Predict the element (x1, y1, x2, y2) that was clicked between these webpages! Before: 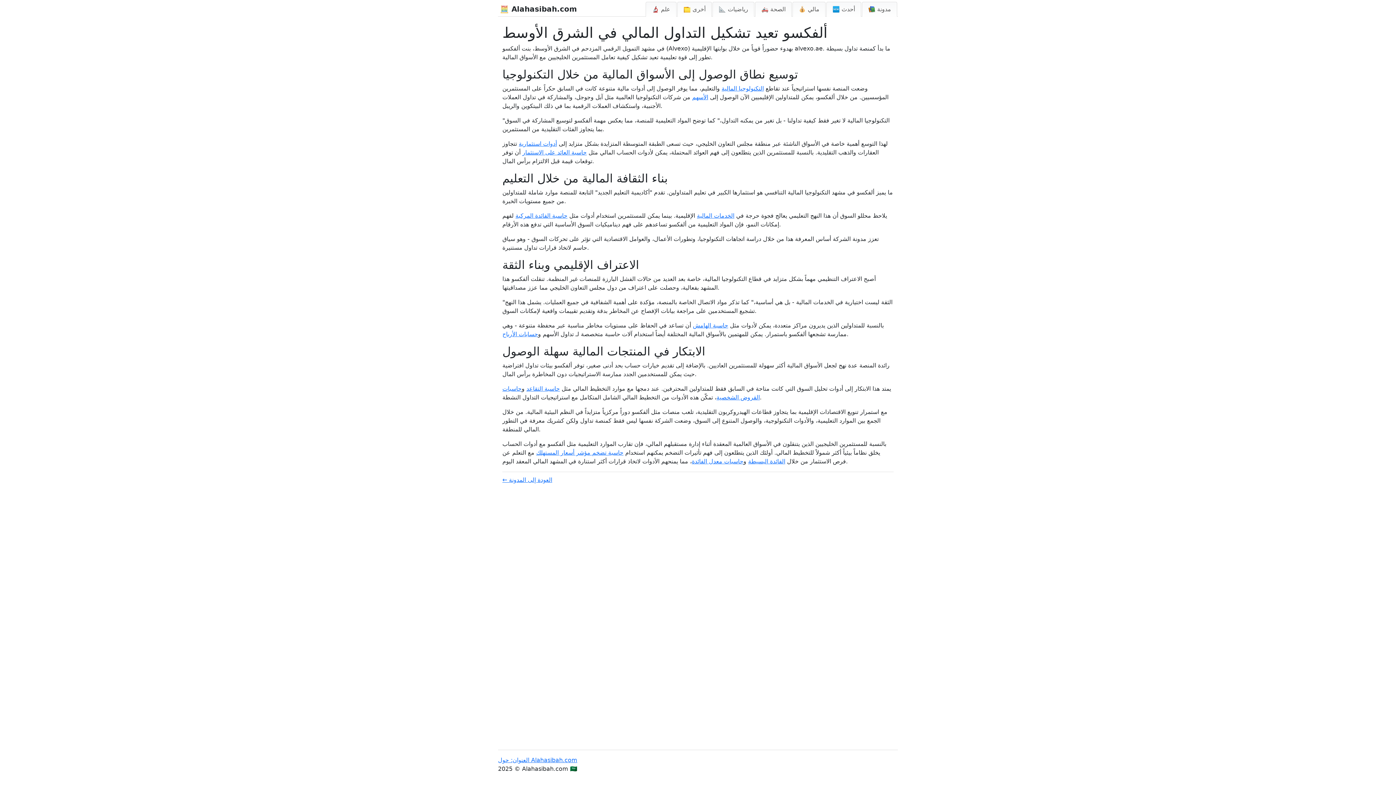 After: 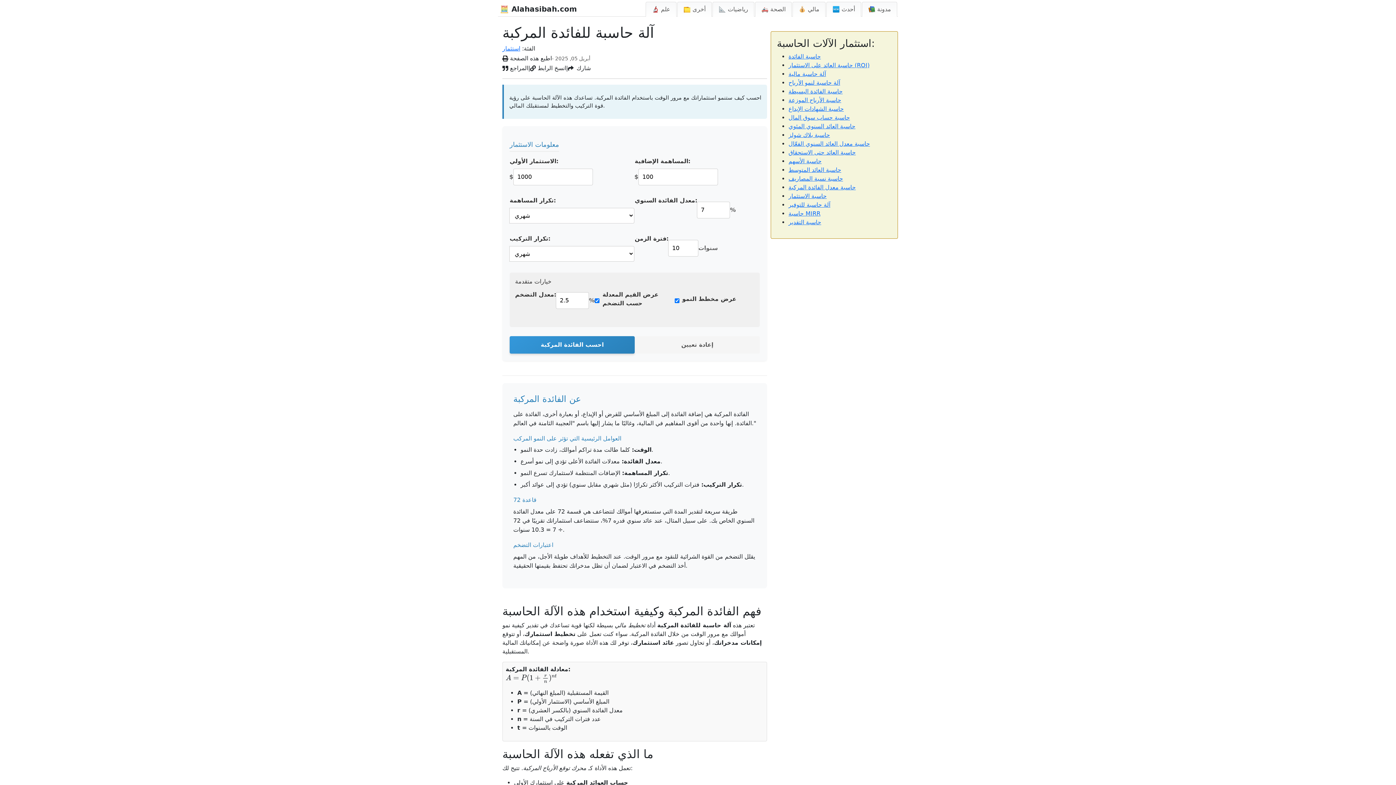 Action: bbox: (515, 212, 567, 219) label: حاسبة الفائدة المركبة